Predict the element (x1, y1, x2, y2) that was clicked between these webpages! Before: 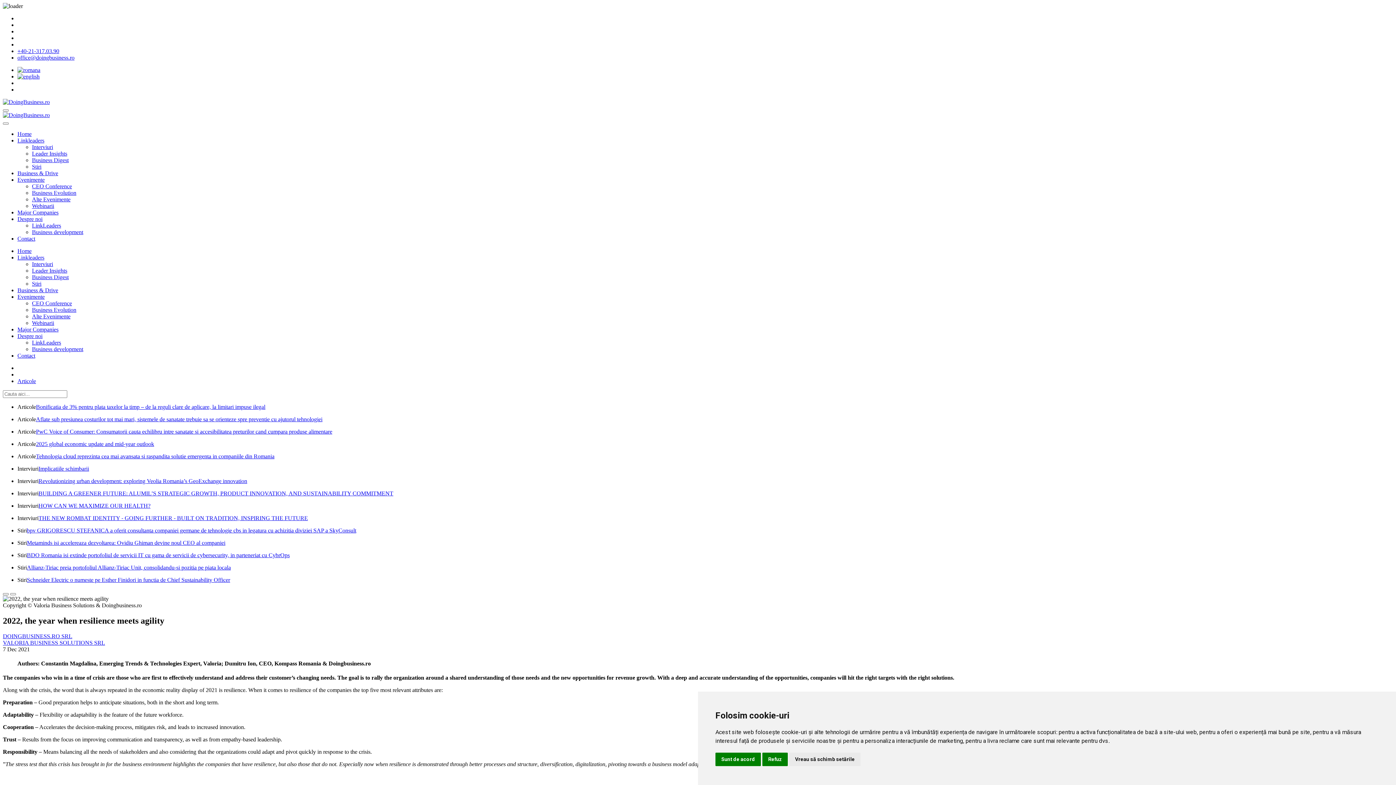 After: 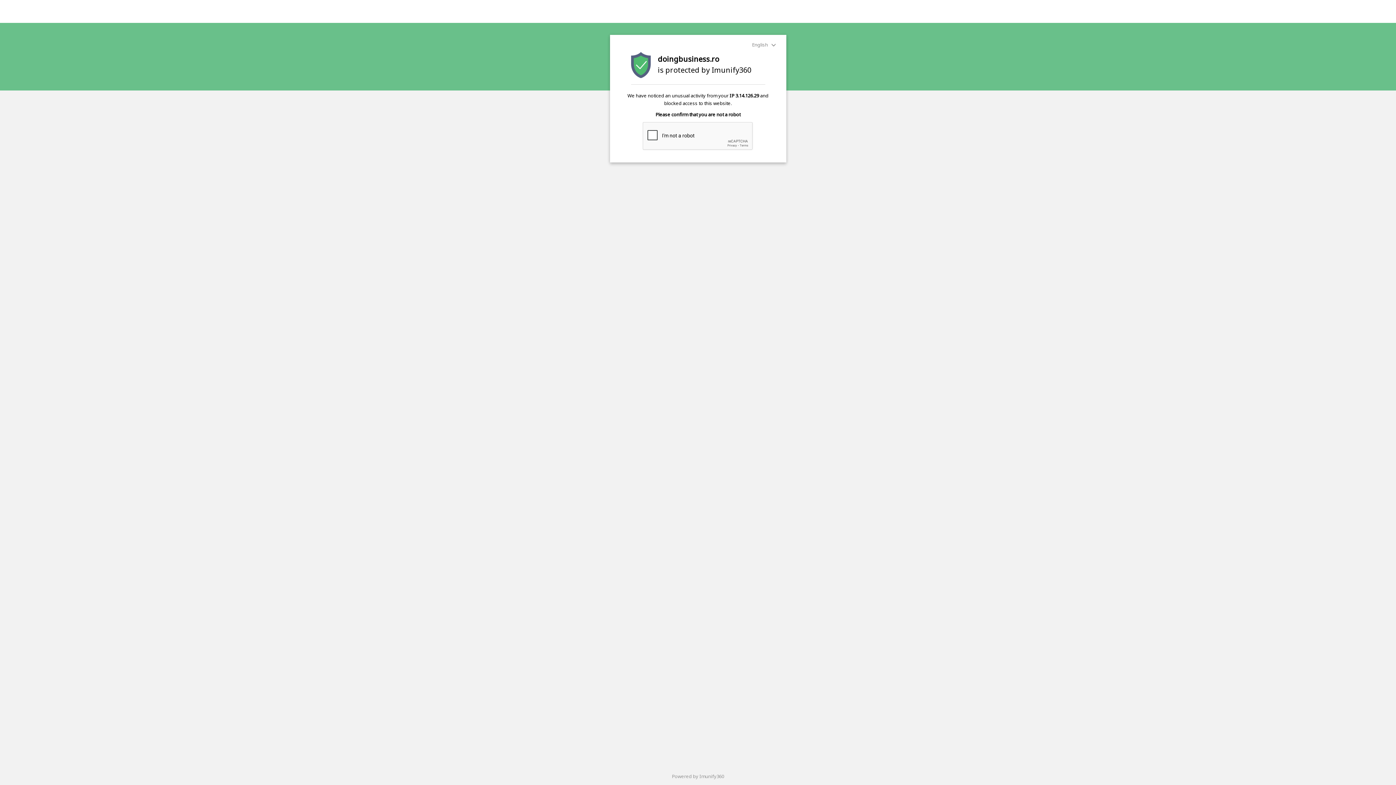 Action: label: Articole bbox: (17, 378, 36, 384)